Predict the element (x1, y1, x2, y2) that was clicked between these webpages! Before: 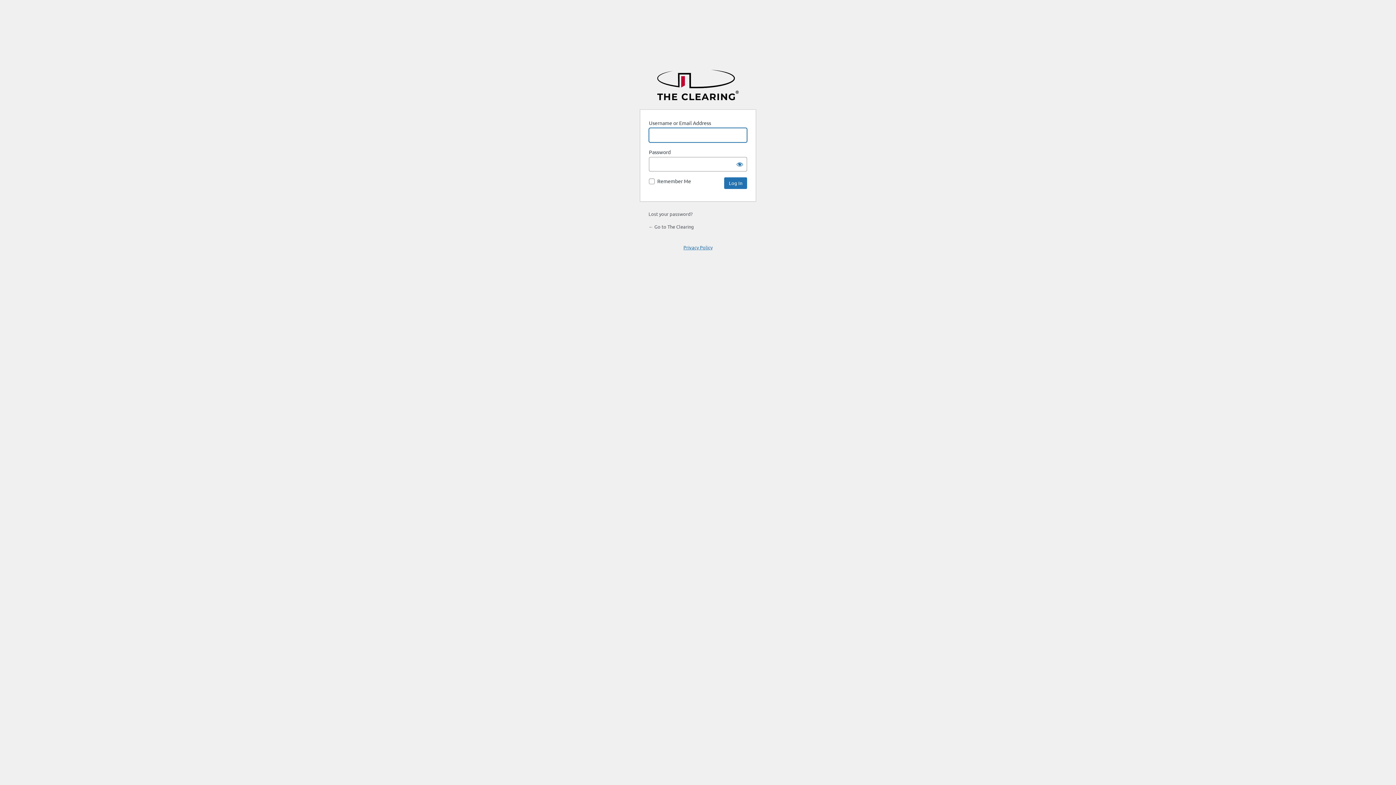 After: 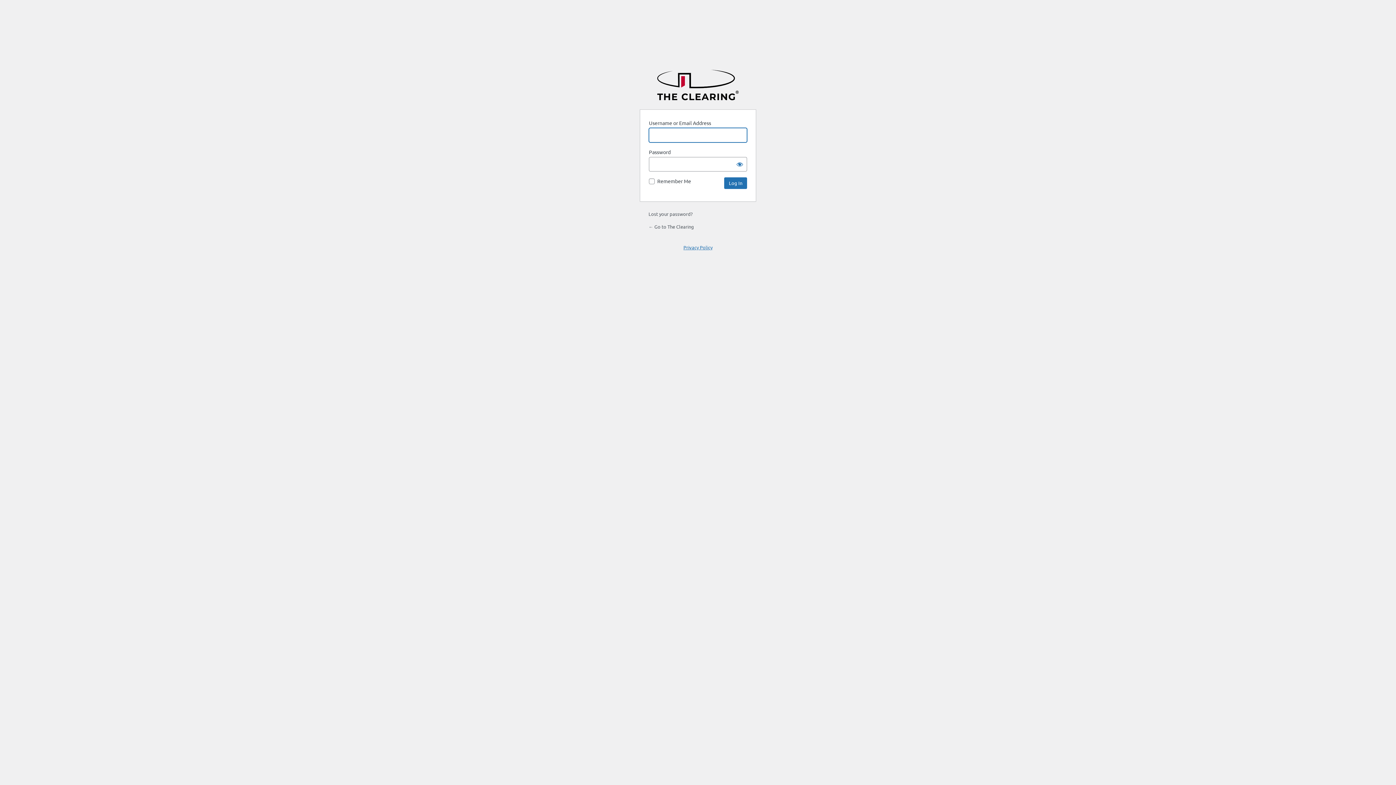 Action: label: The Clearing bbox: (640, 69, 756, 100)